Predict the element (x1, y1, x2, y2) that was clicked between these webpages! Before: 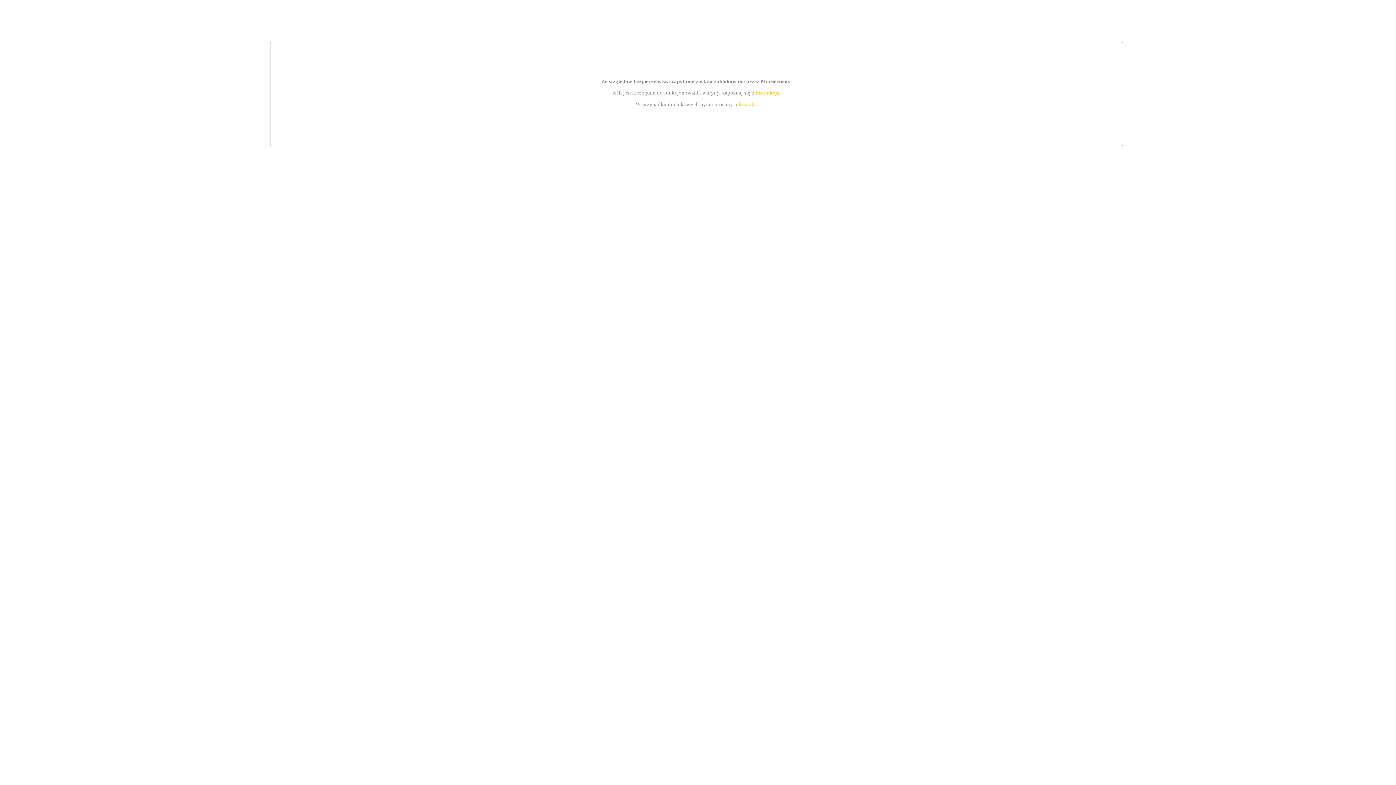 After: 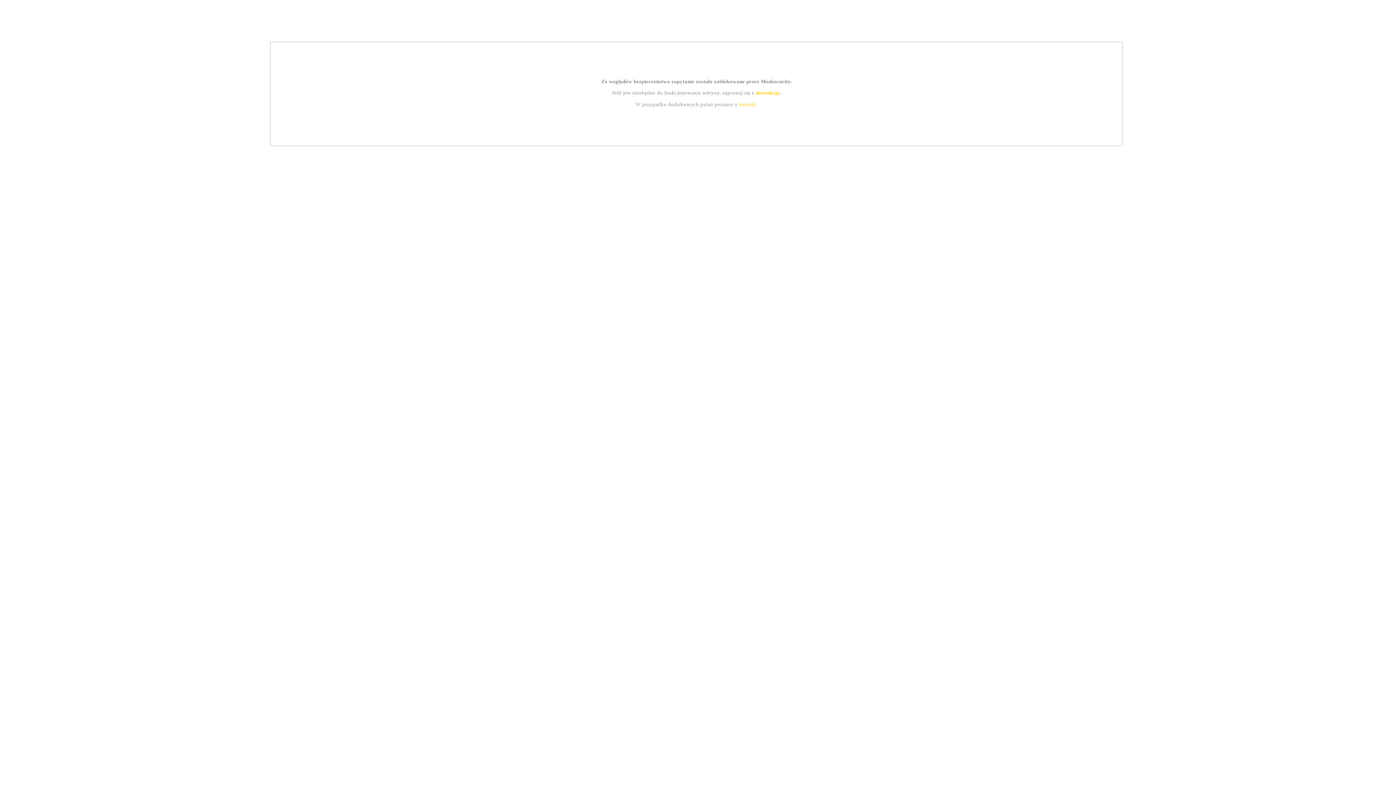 Action: label: kontakt bbox: (739, 101, 756, 107)